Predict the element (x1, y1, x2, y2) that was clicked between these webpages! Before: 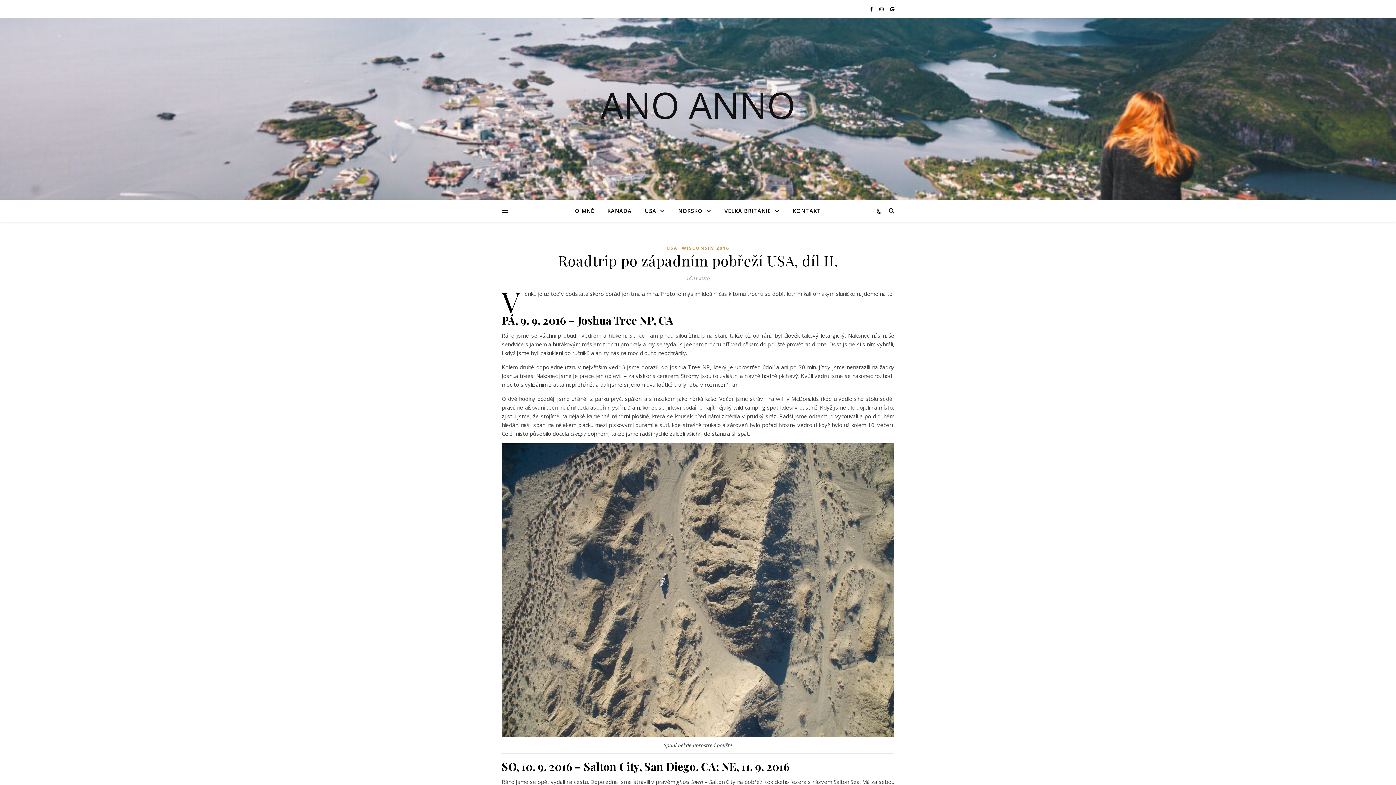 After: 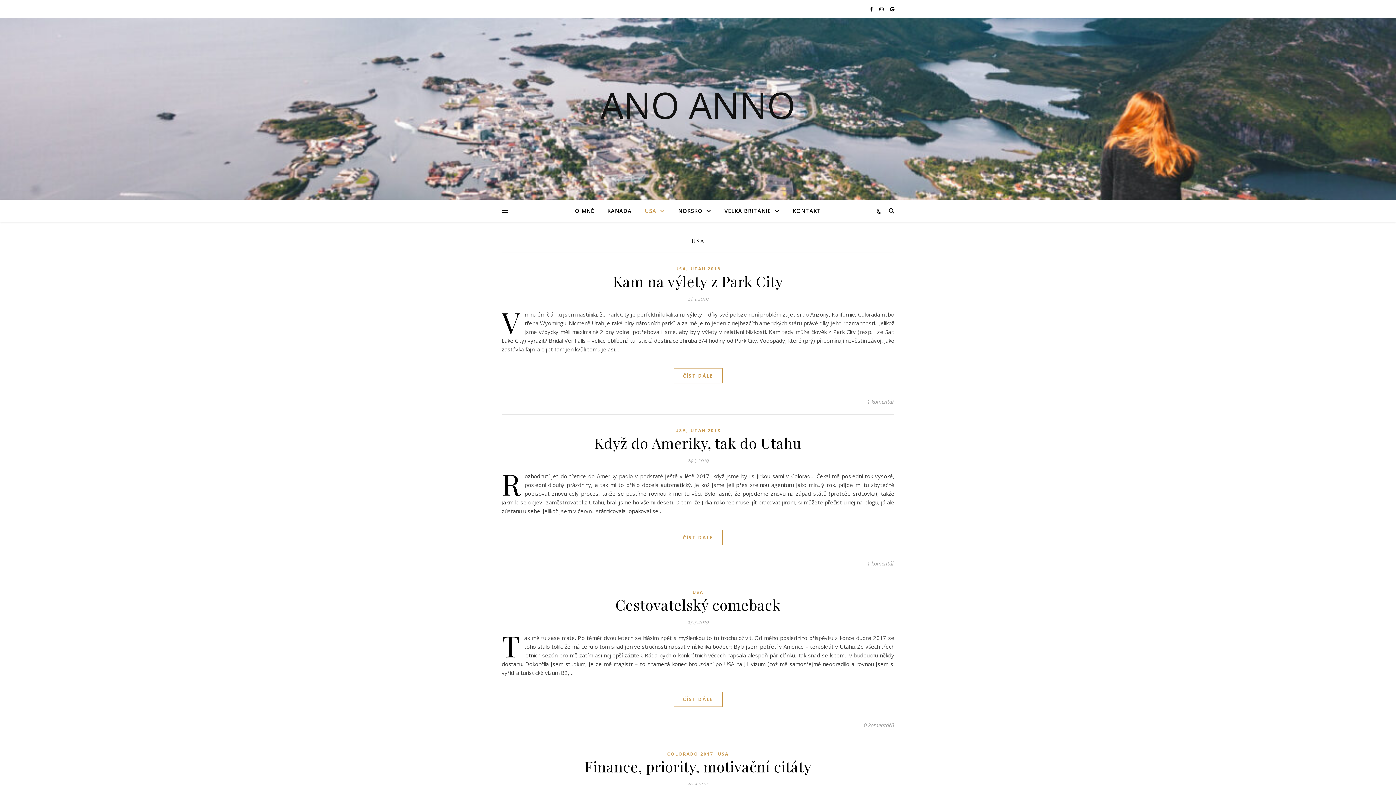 Action: bbox: (639, 200, 671, 222) label: USA